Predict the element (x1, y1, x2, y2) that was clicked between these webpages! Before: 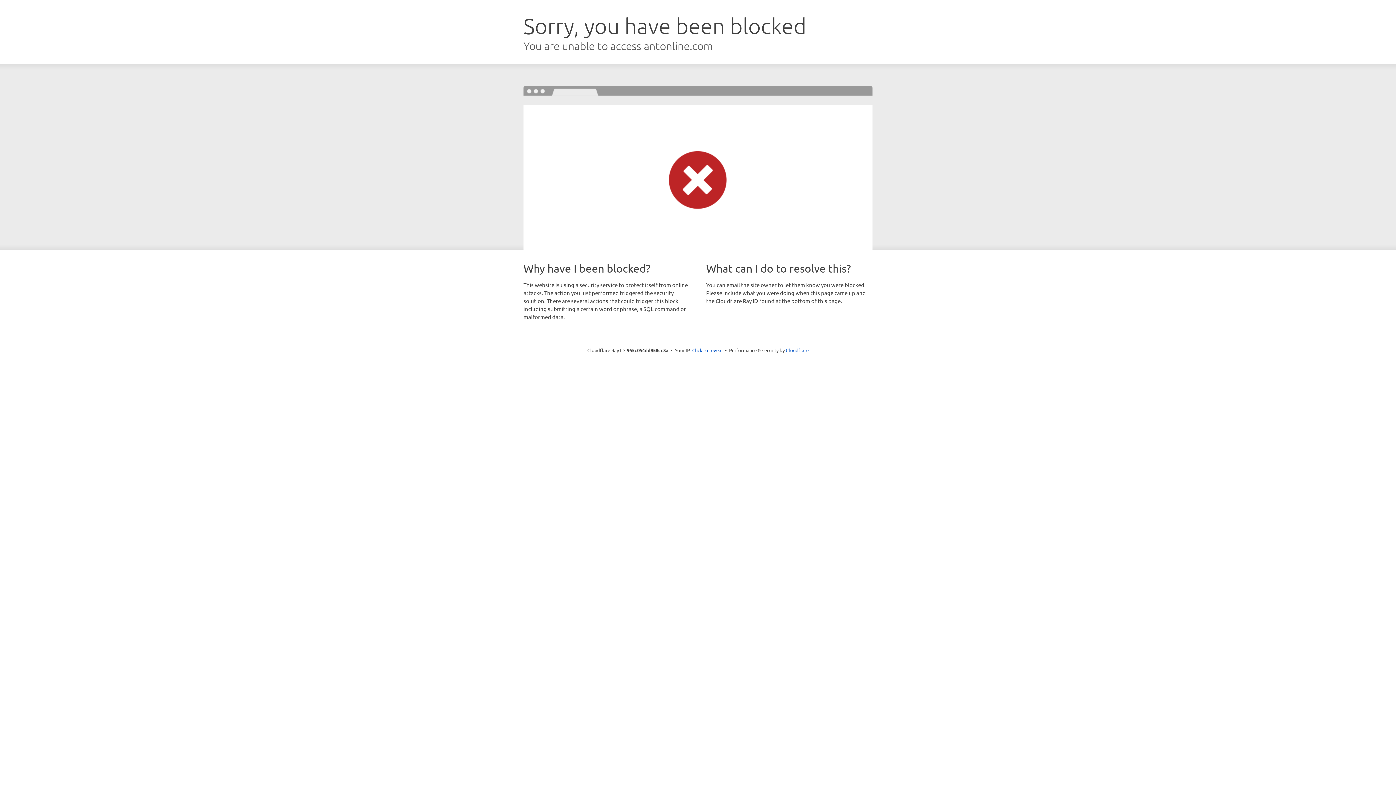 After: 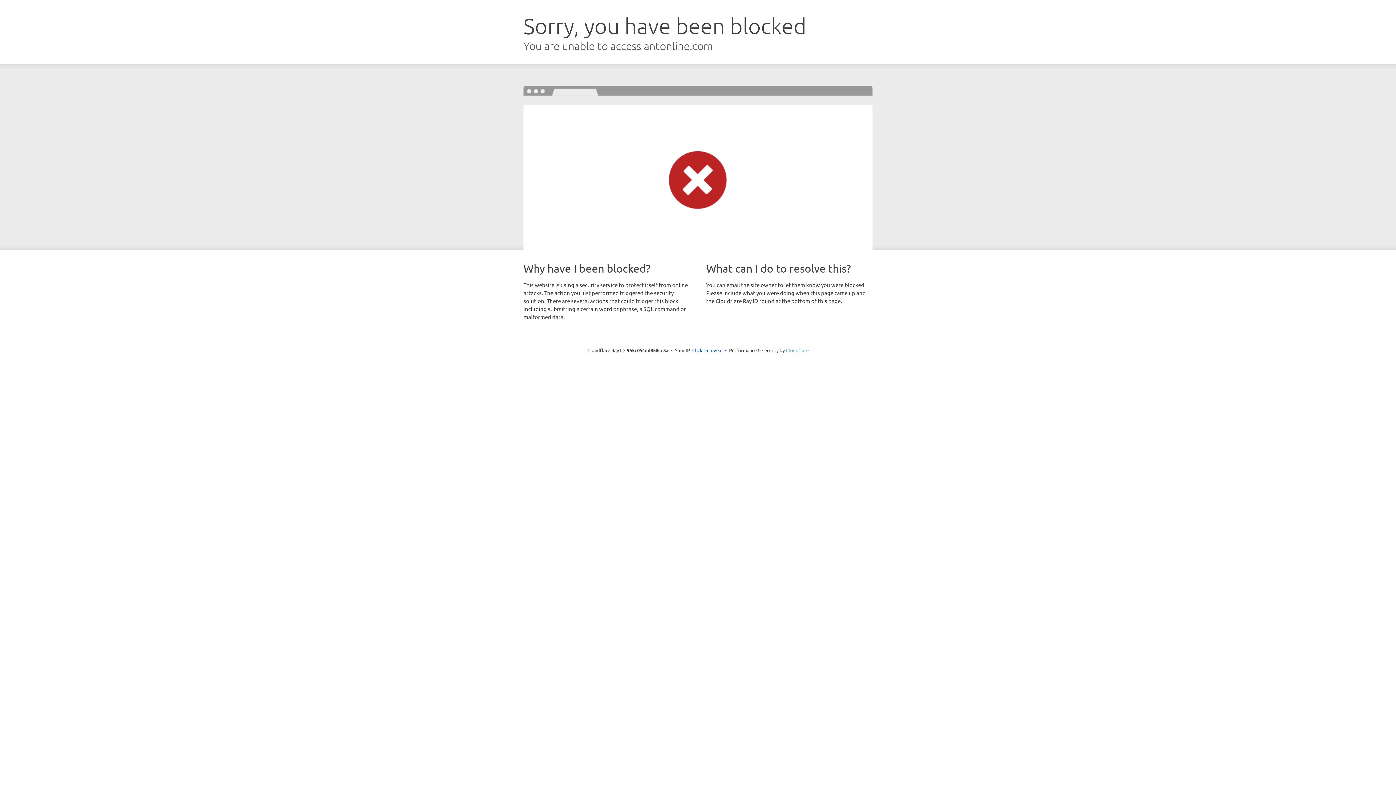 Action: bbox: (786, 347, 808, 353) label: Cloudflare